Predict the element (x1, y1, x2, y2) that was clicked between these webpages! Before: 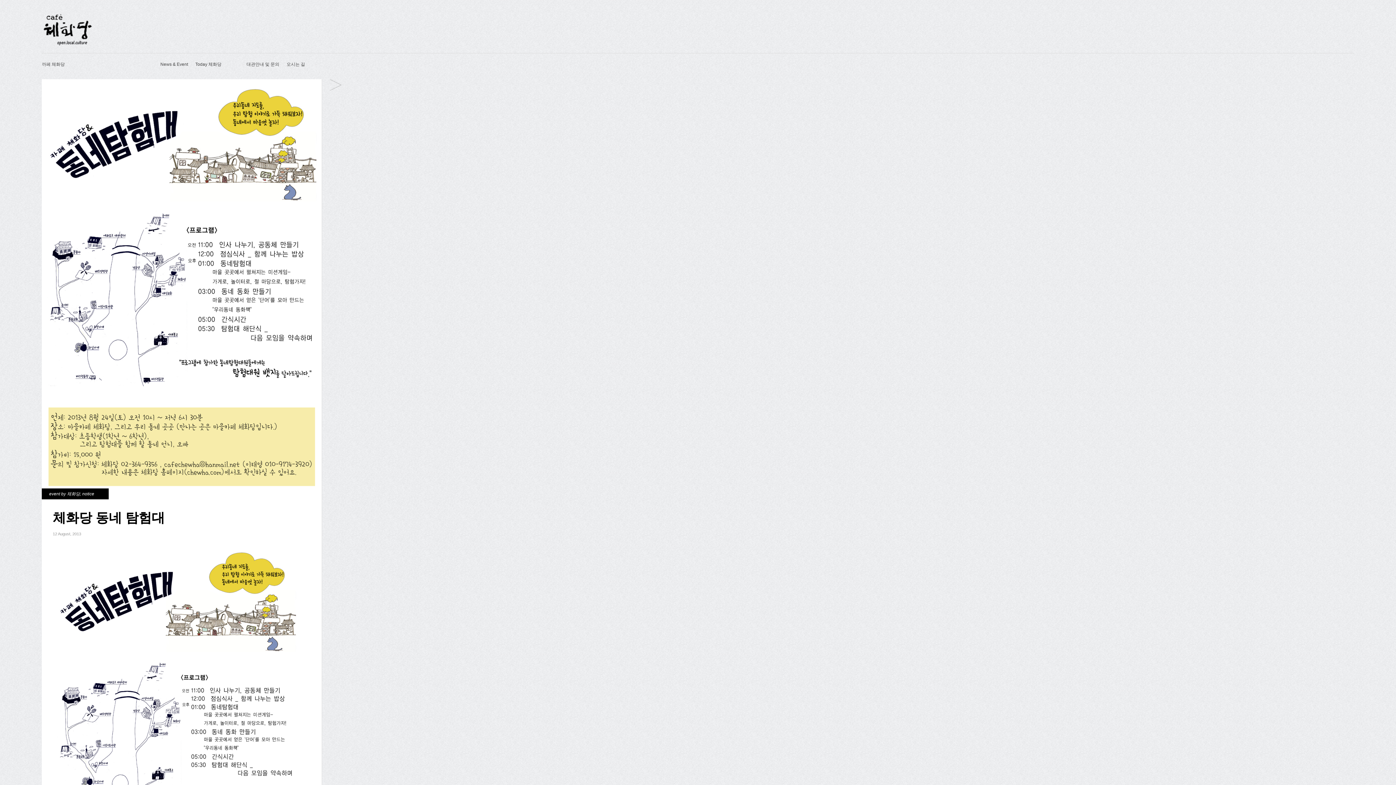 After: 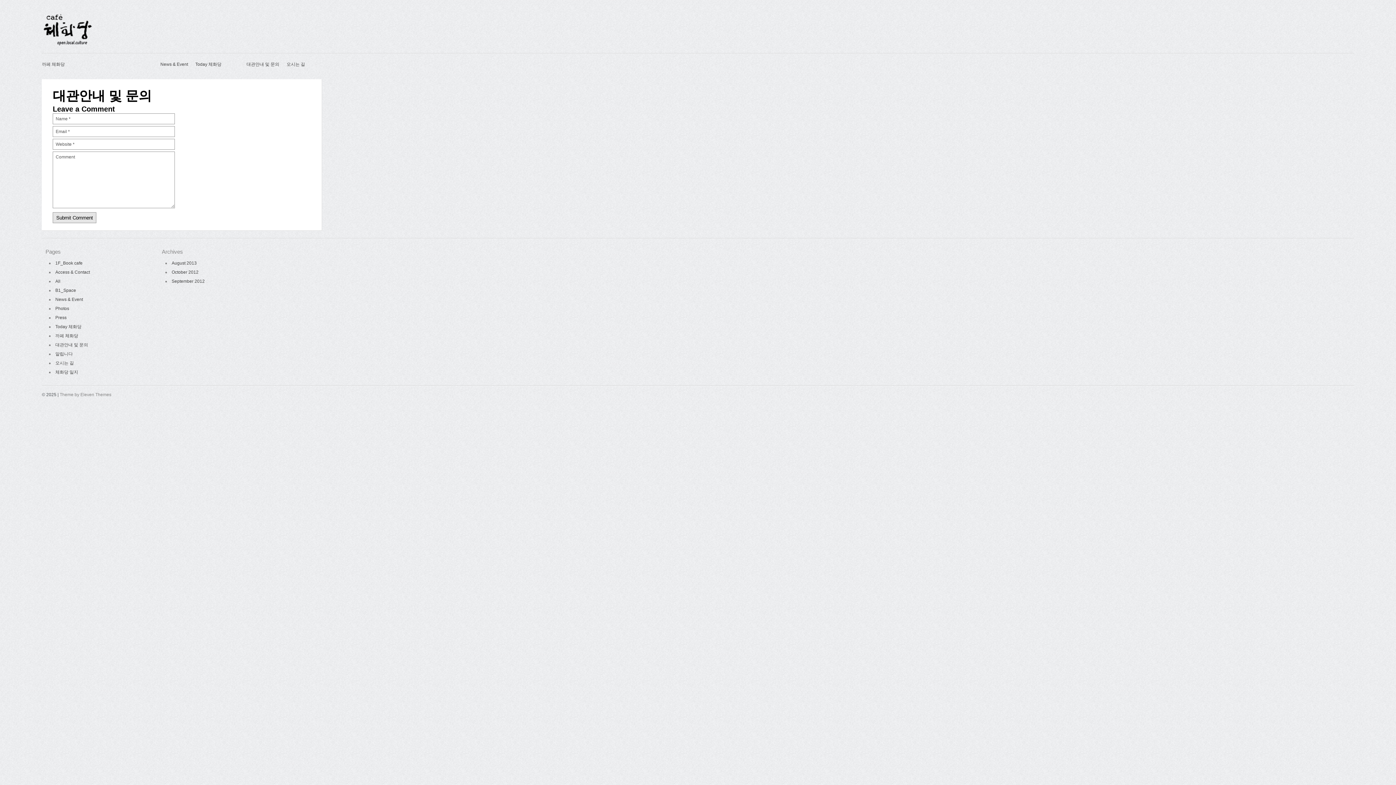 Action: label: 대관안내 및 문의 bbox: (246, 56, 279, 72)